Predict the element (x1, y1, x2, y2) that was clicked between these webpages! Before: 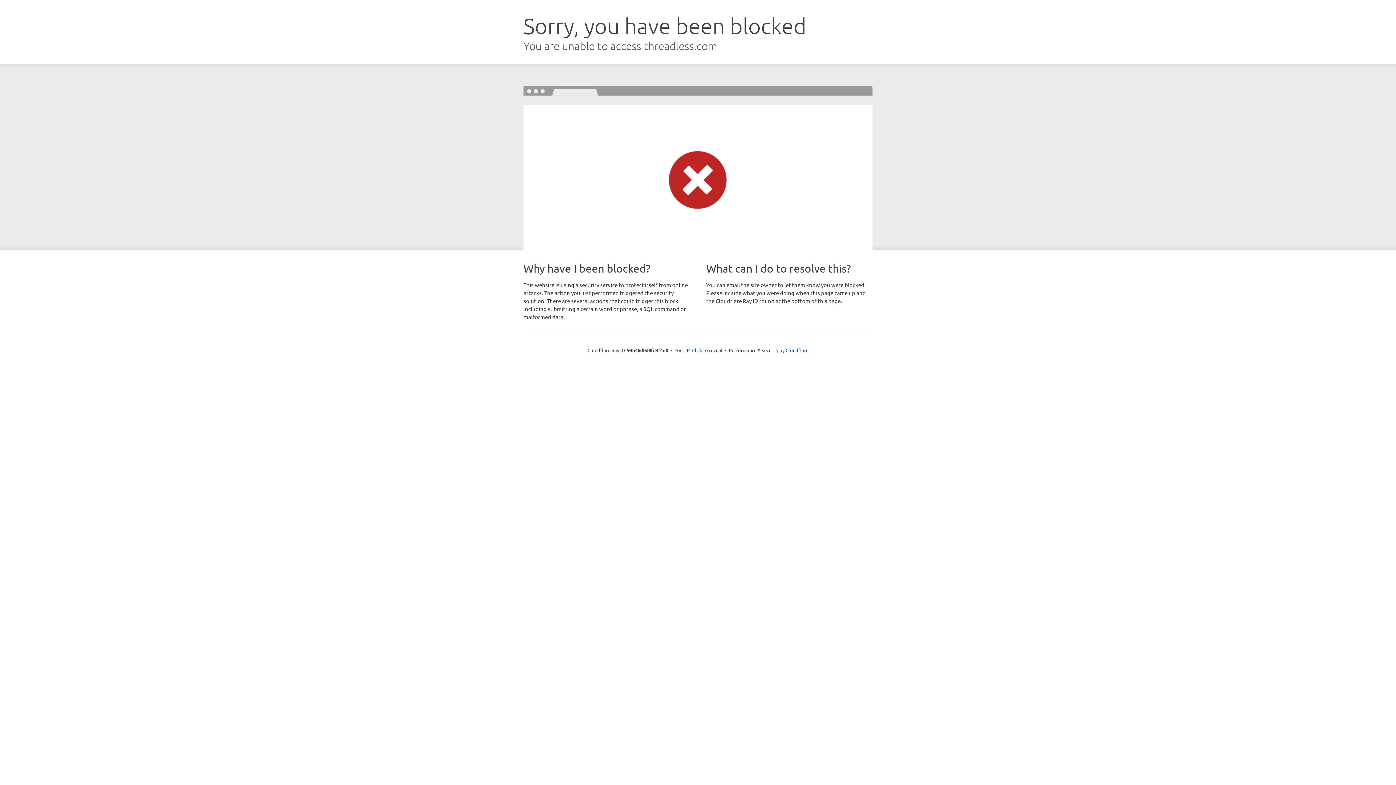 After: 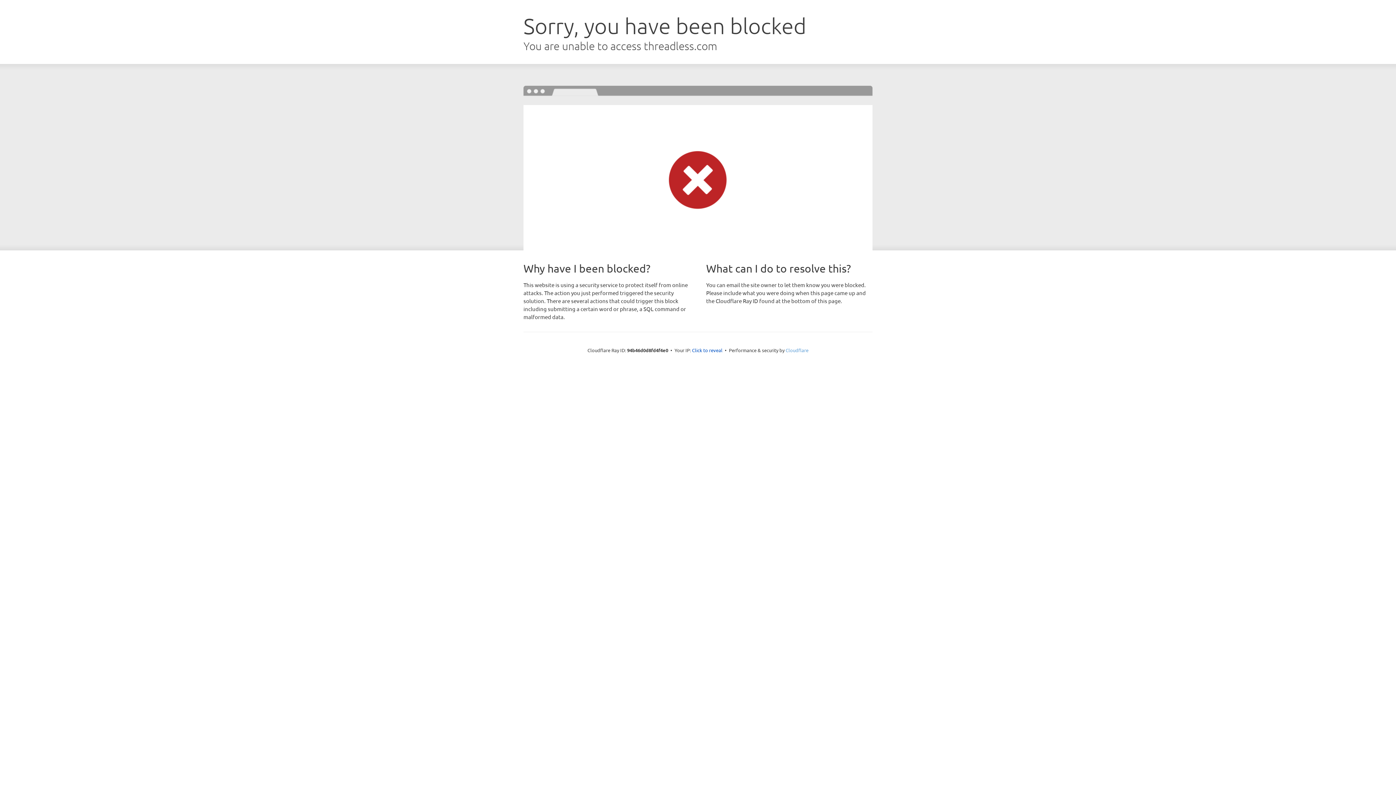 Action: bbox: (785, 347, 808, 353) label: Cloudflare